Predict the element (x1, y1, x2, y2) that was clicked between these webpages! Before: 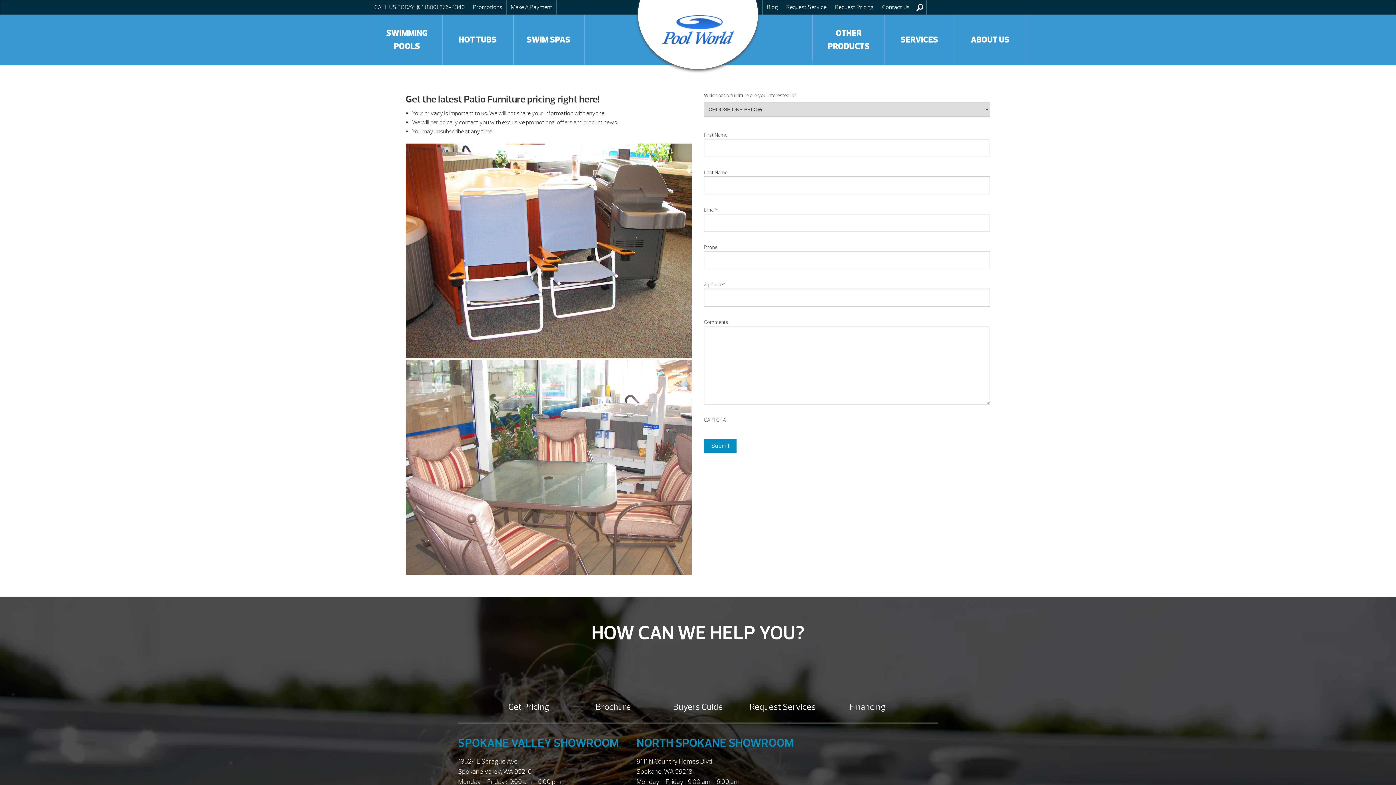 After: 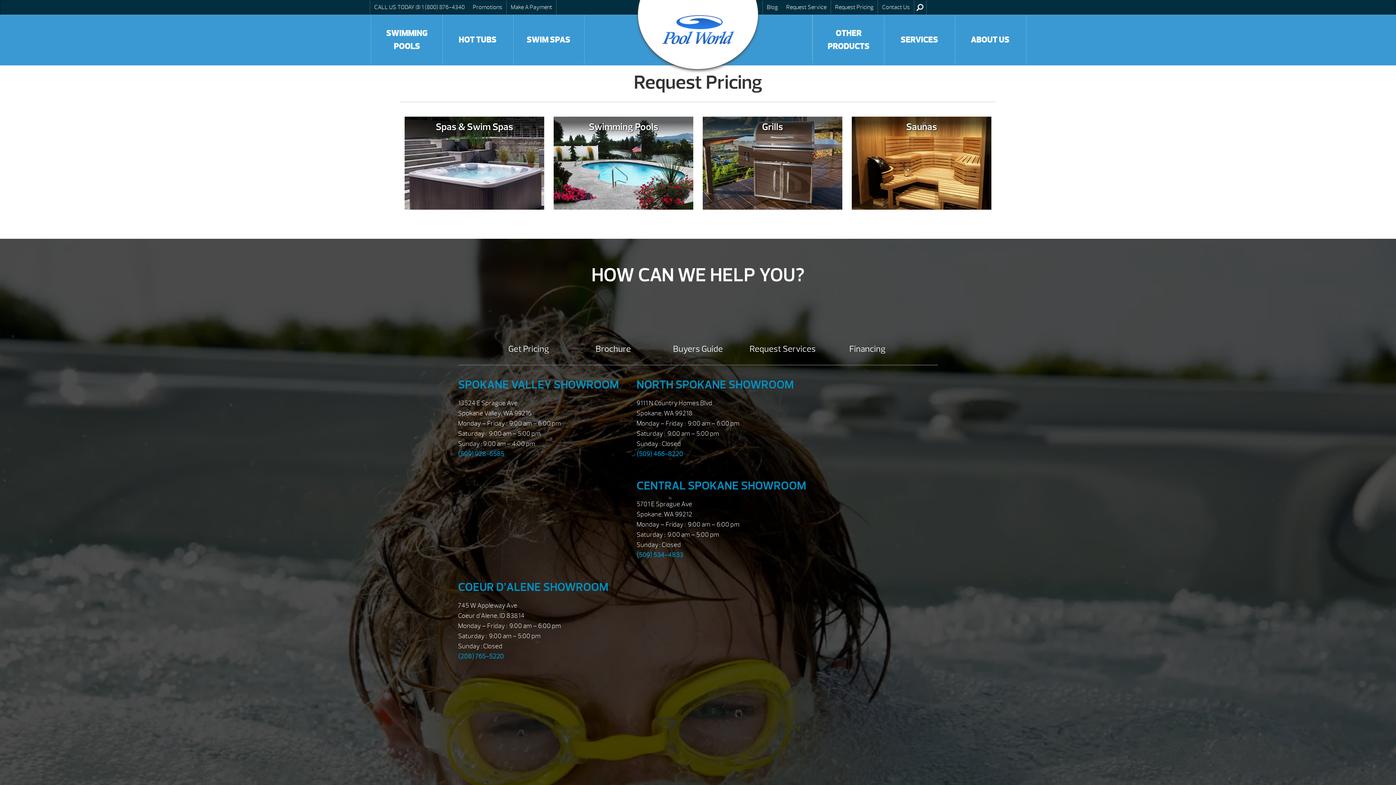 Action: label: Request Pricing bbox: (831, 0, 877, 14)